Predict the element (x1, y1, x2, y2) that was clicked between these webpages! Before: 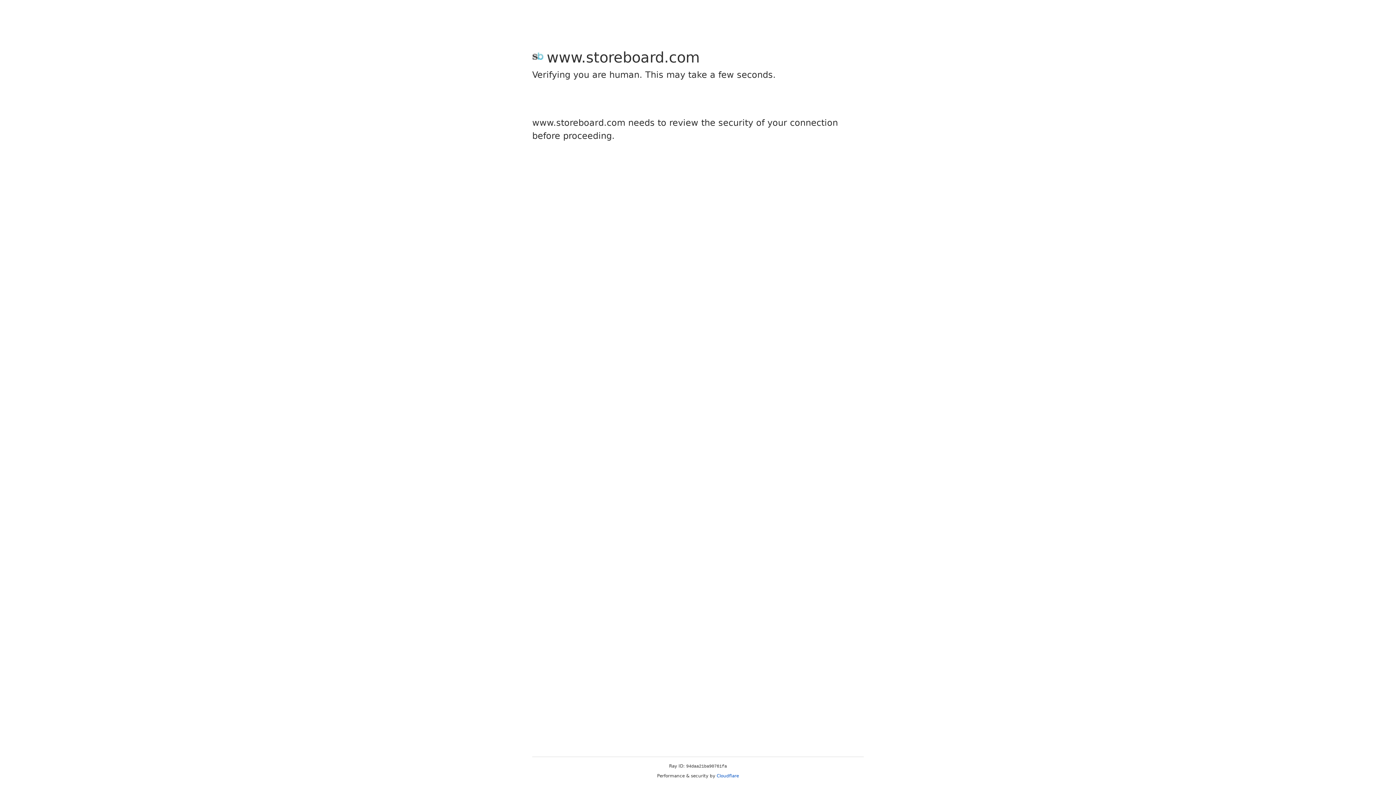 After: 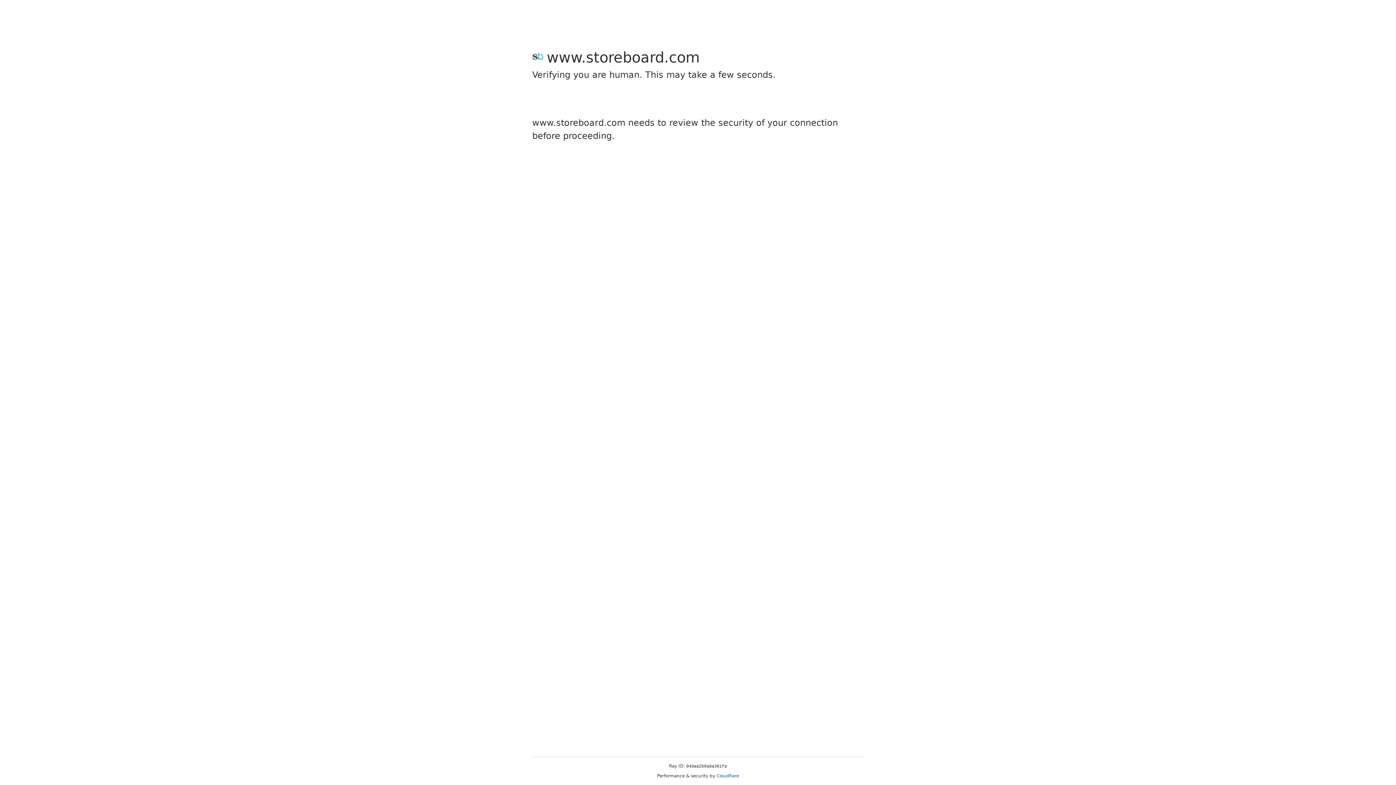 Action: bbox: (716, 773, 739, 778) label: Cloudflare